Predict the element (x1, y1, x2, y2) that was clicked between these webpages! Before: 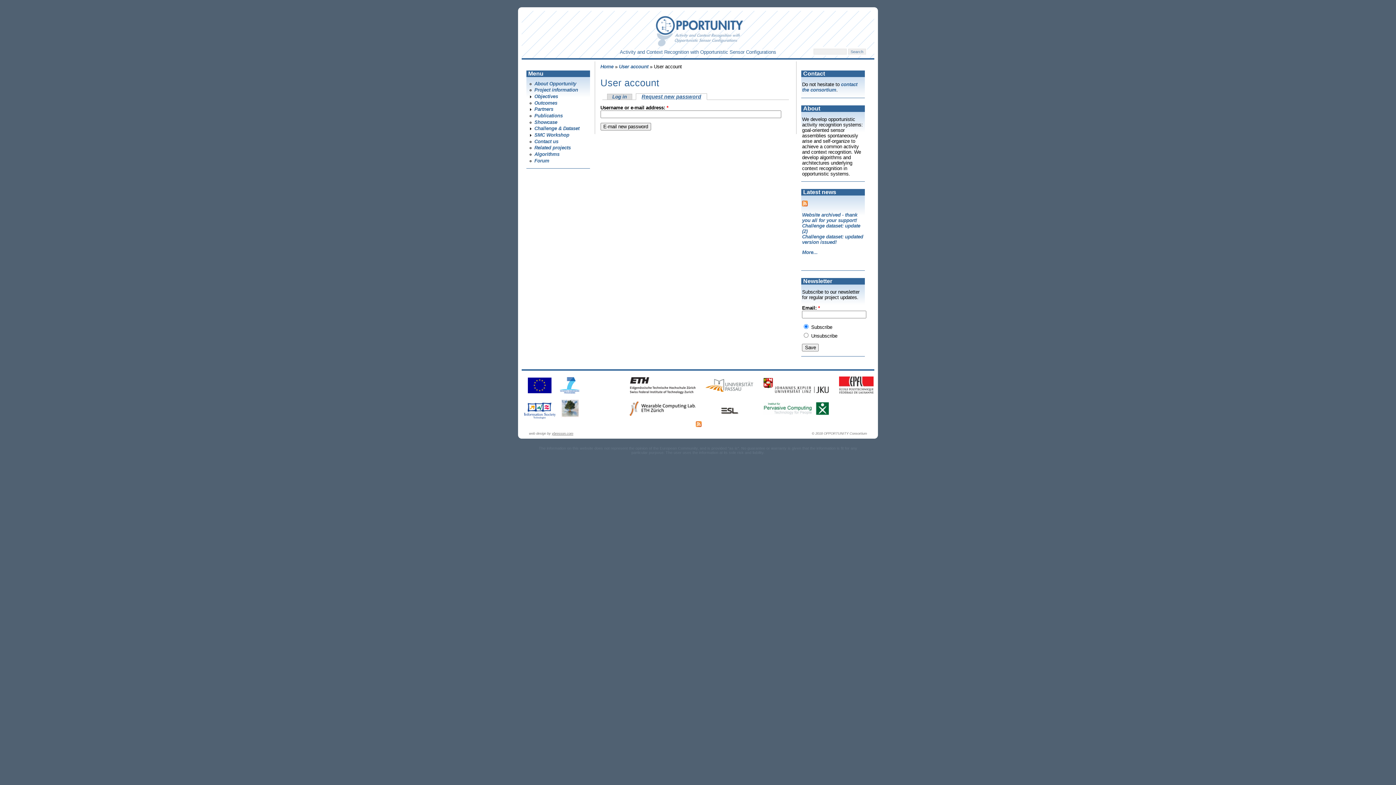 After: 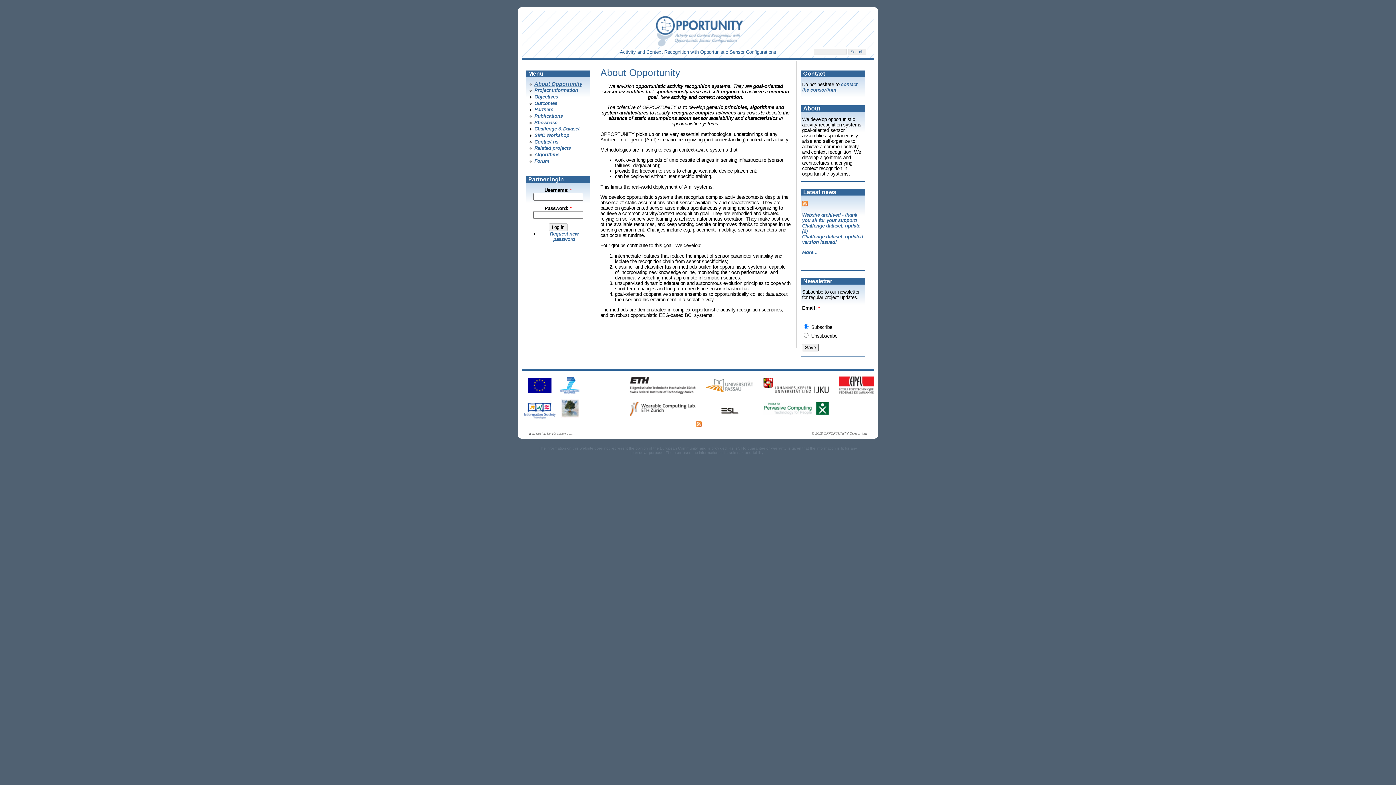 Action: bbox: (600, 63, 613, 69) label: Home